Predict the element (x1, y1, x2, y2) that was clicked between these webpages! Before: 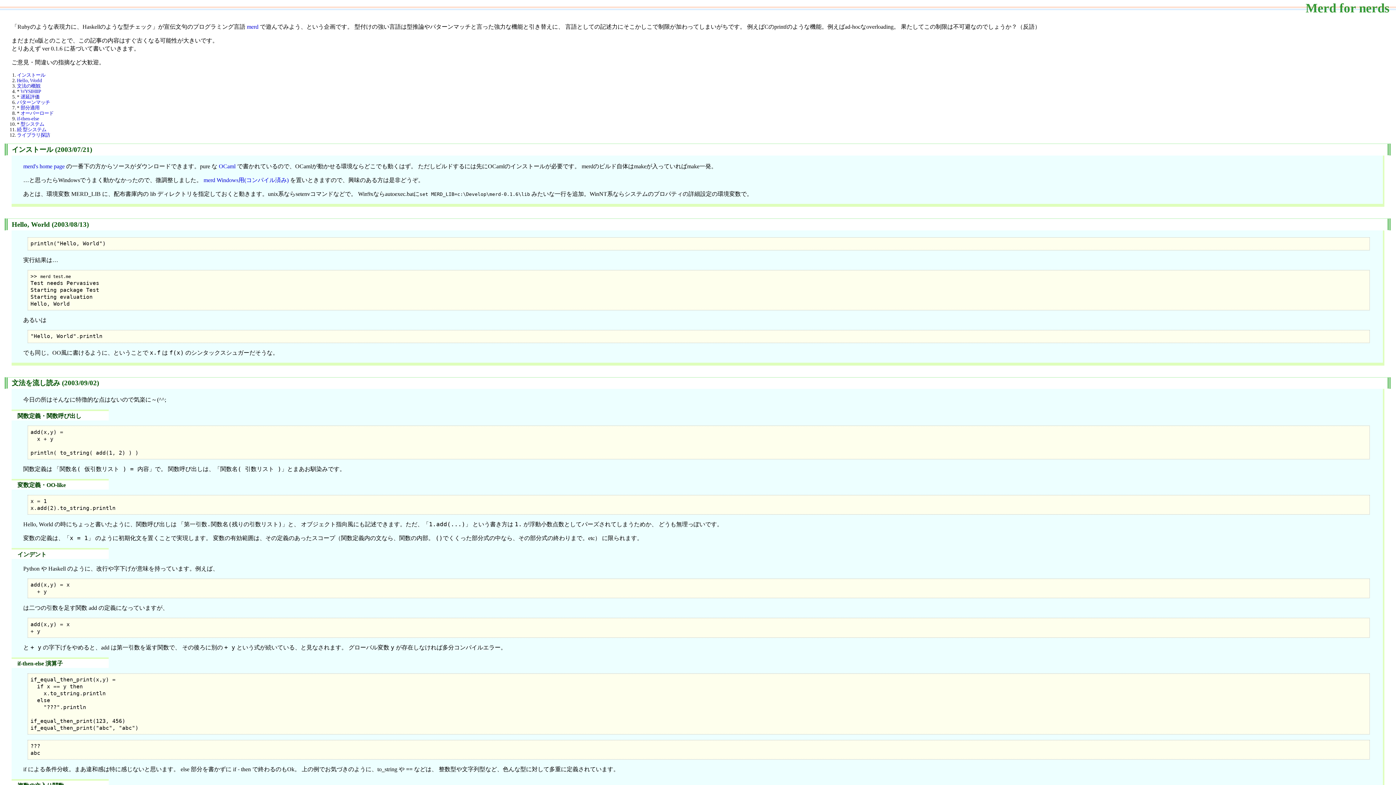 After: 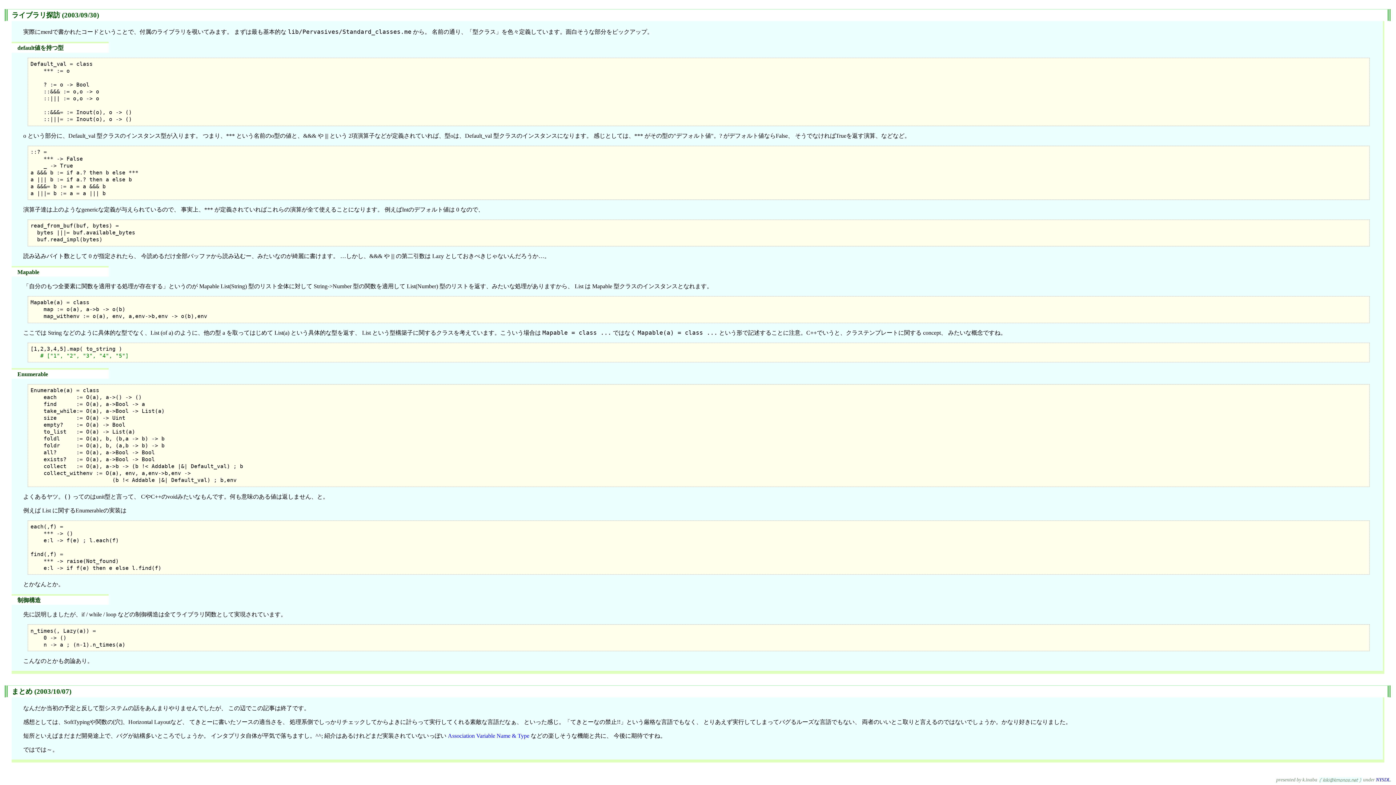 Action: label: ライブラリ探訪 bbox: (16, 132, 50, 137)